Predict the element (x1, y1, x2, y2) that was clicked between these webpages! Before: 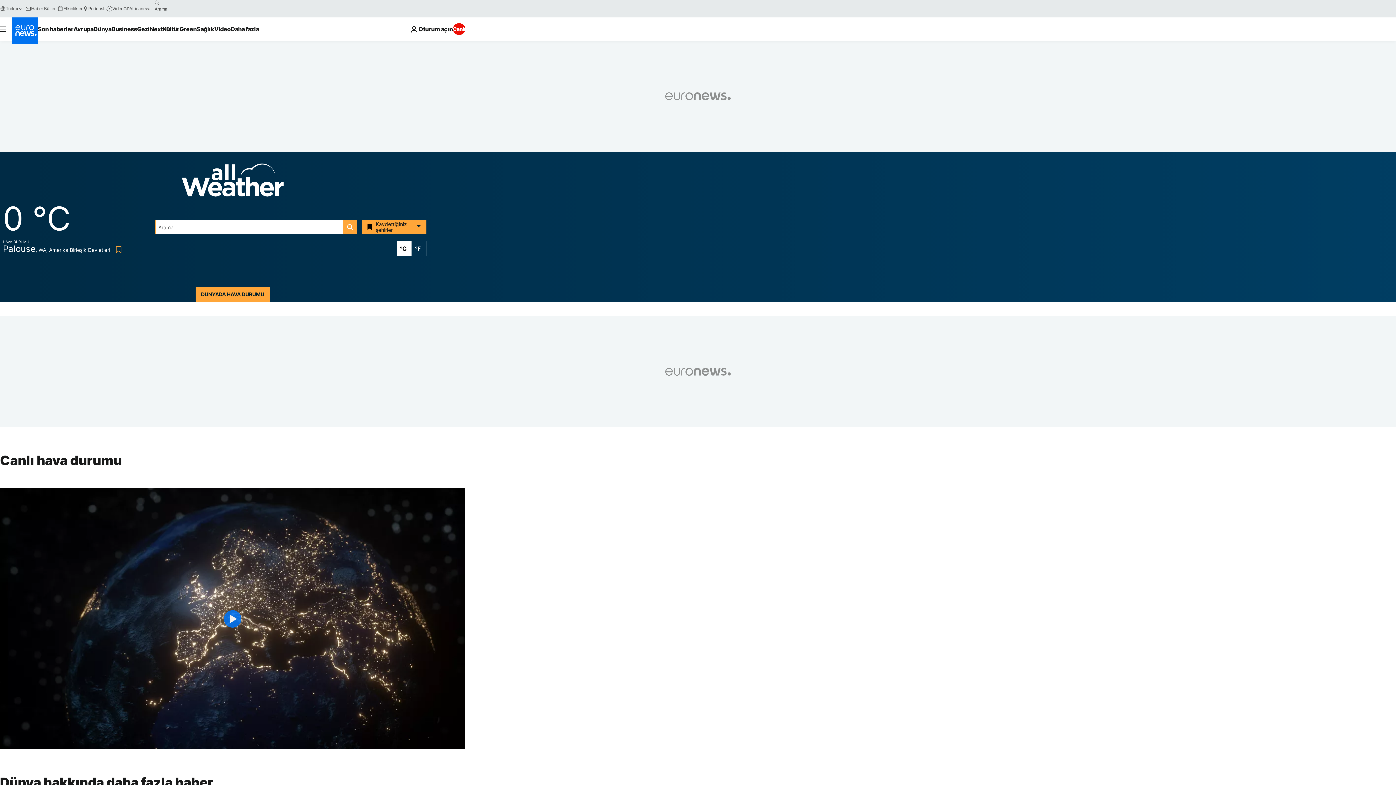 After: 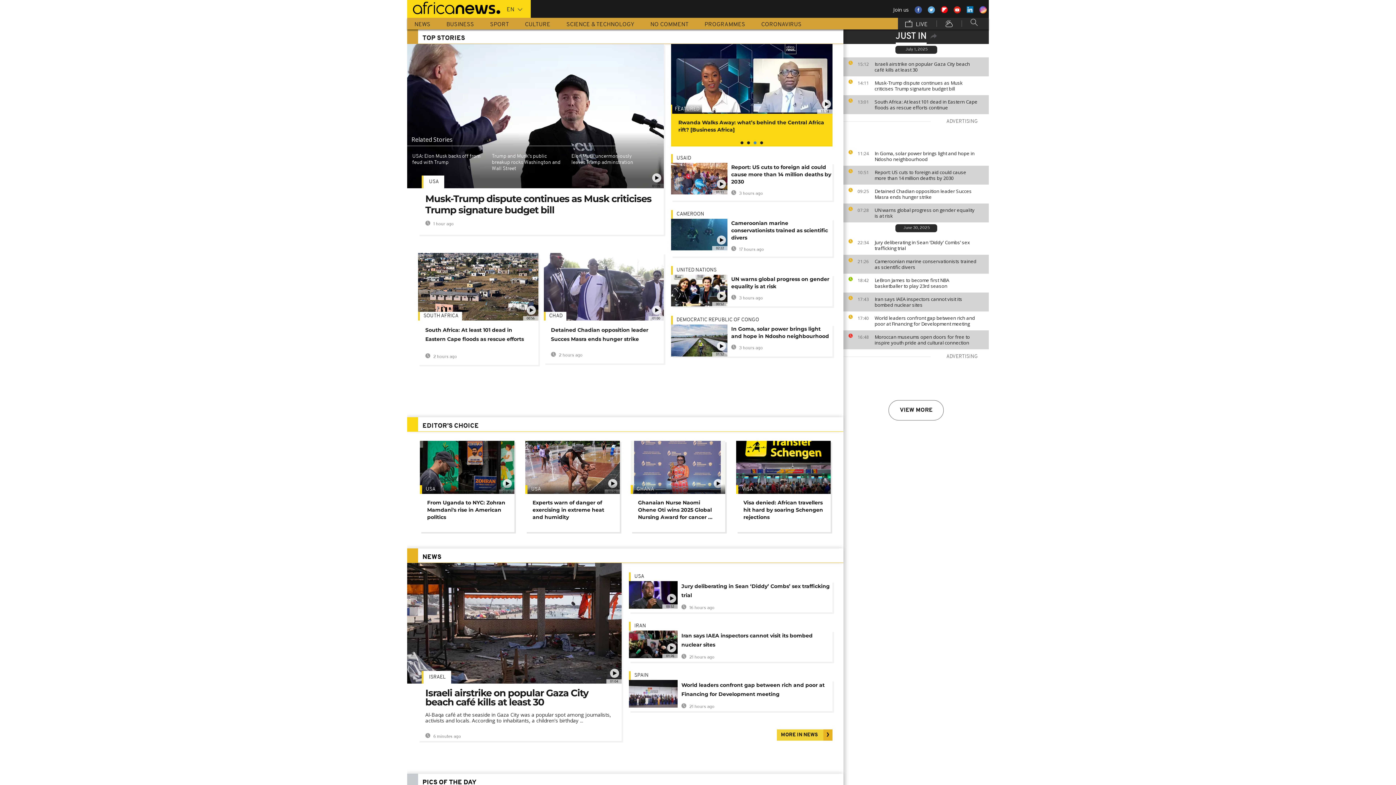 Action: label: Africanews bbox: (123, 5, 151, 11)